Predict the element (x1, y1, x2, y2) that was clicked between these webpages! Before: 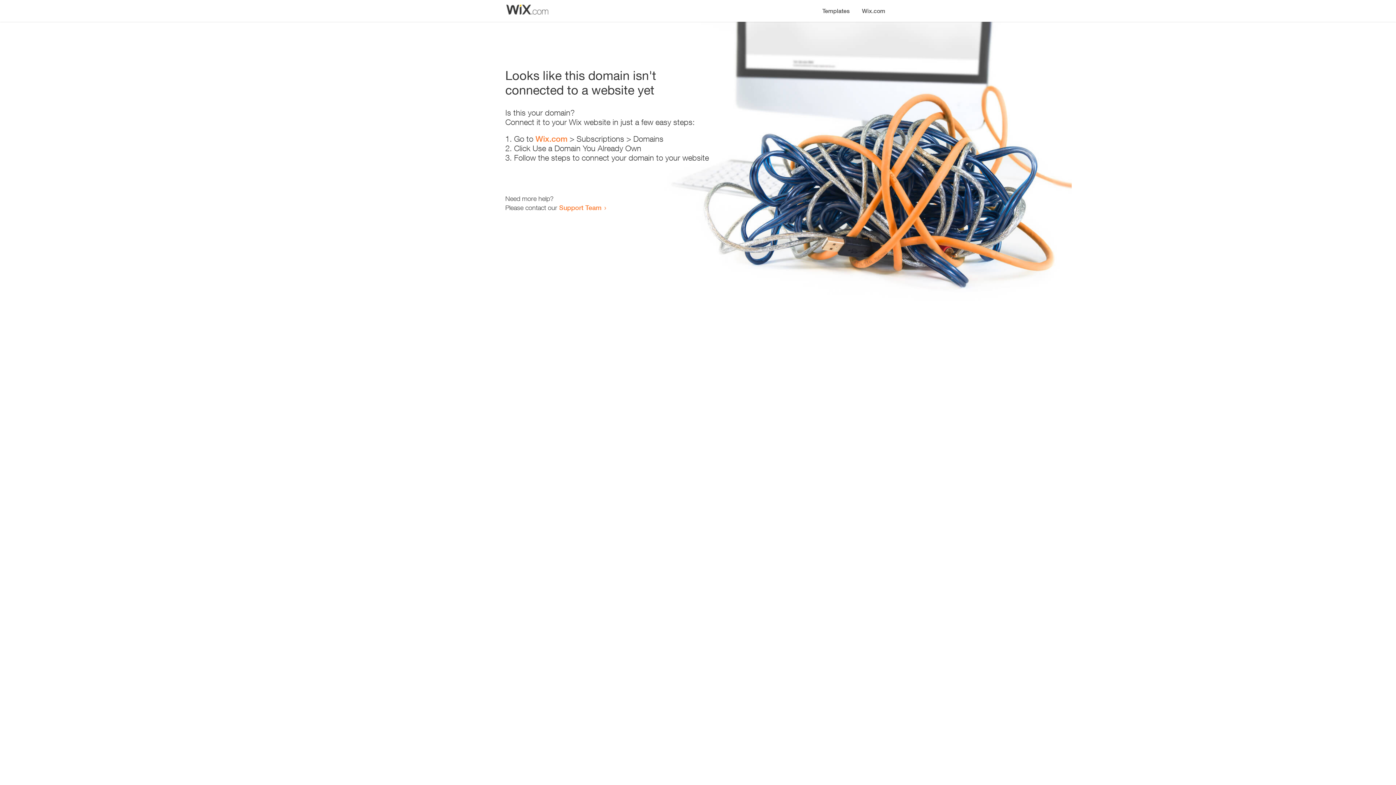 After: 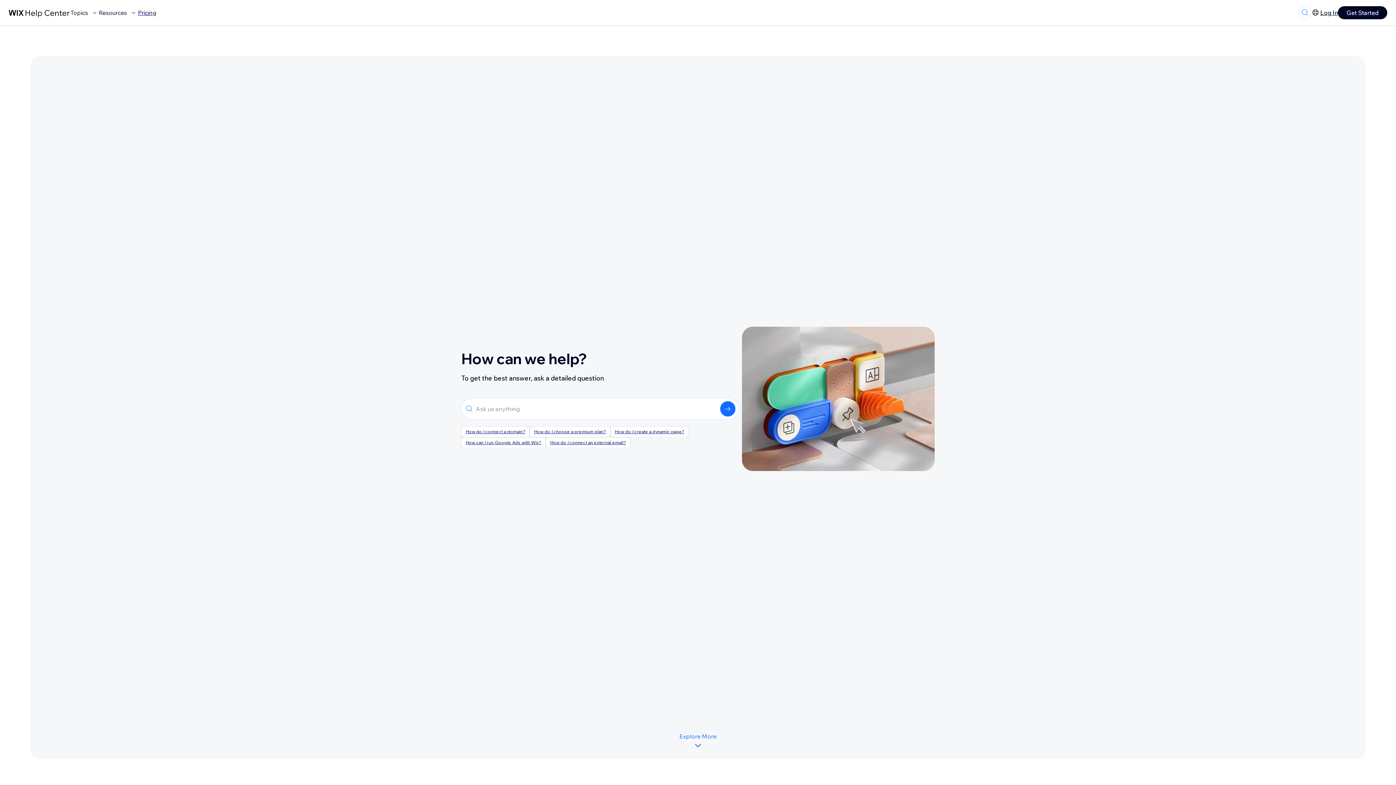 Action: bbox: (559, 203, 601, 211) label: Support Team